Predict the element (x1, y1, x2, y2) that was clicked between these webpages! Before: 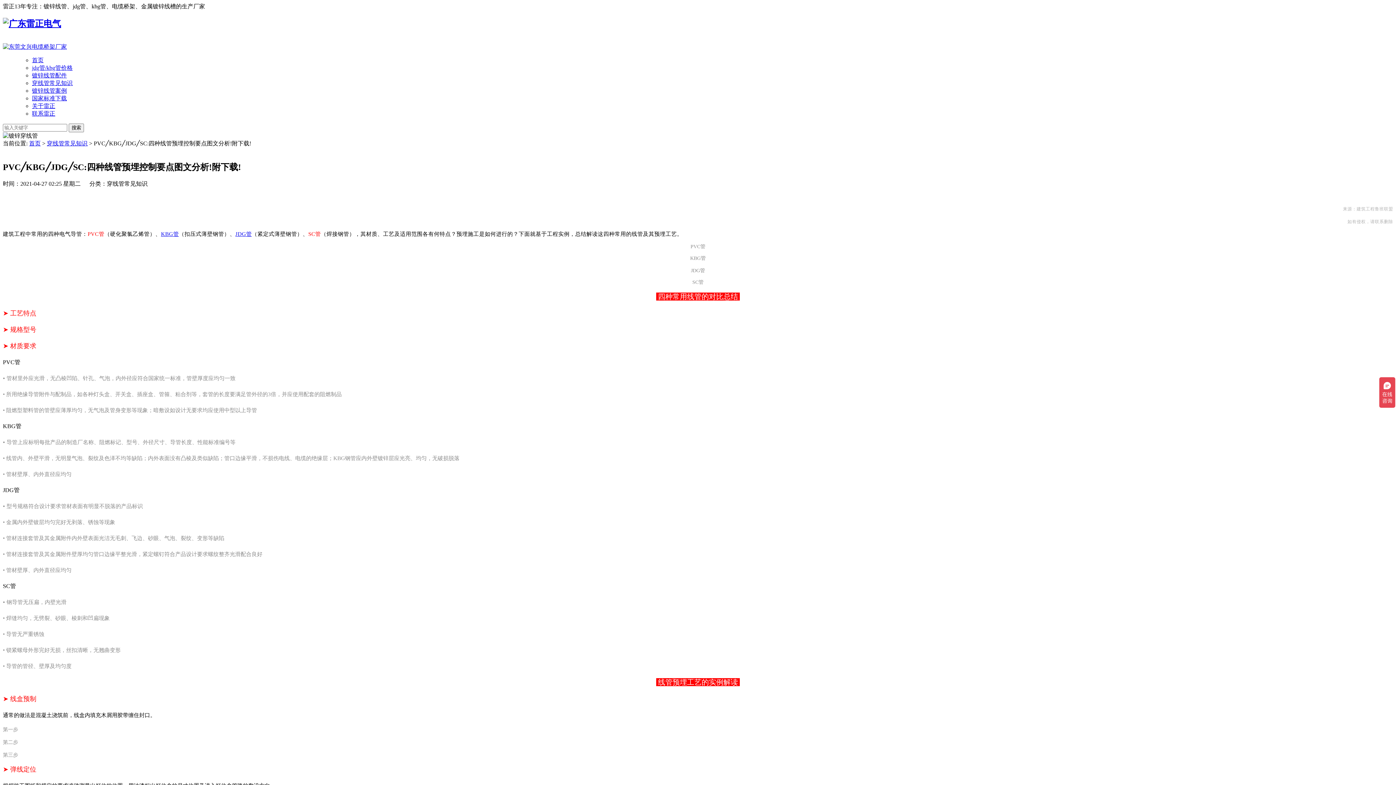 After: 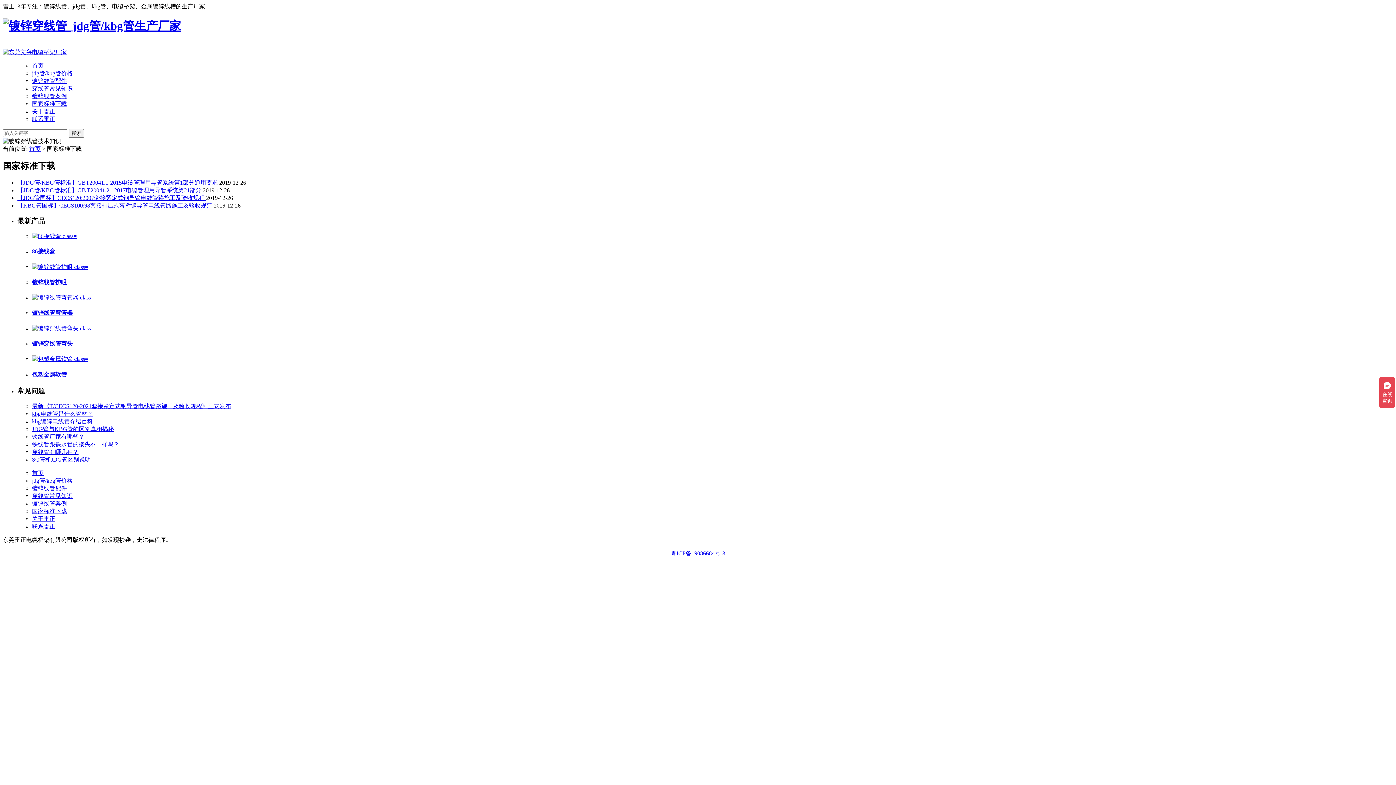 Action: label: 国家标准下载 bbox: (32, 95, 66, 101)